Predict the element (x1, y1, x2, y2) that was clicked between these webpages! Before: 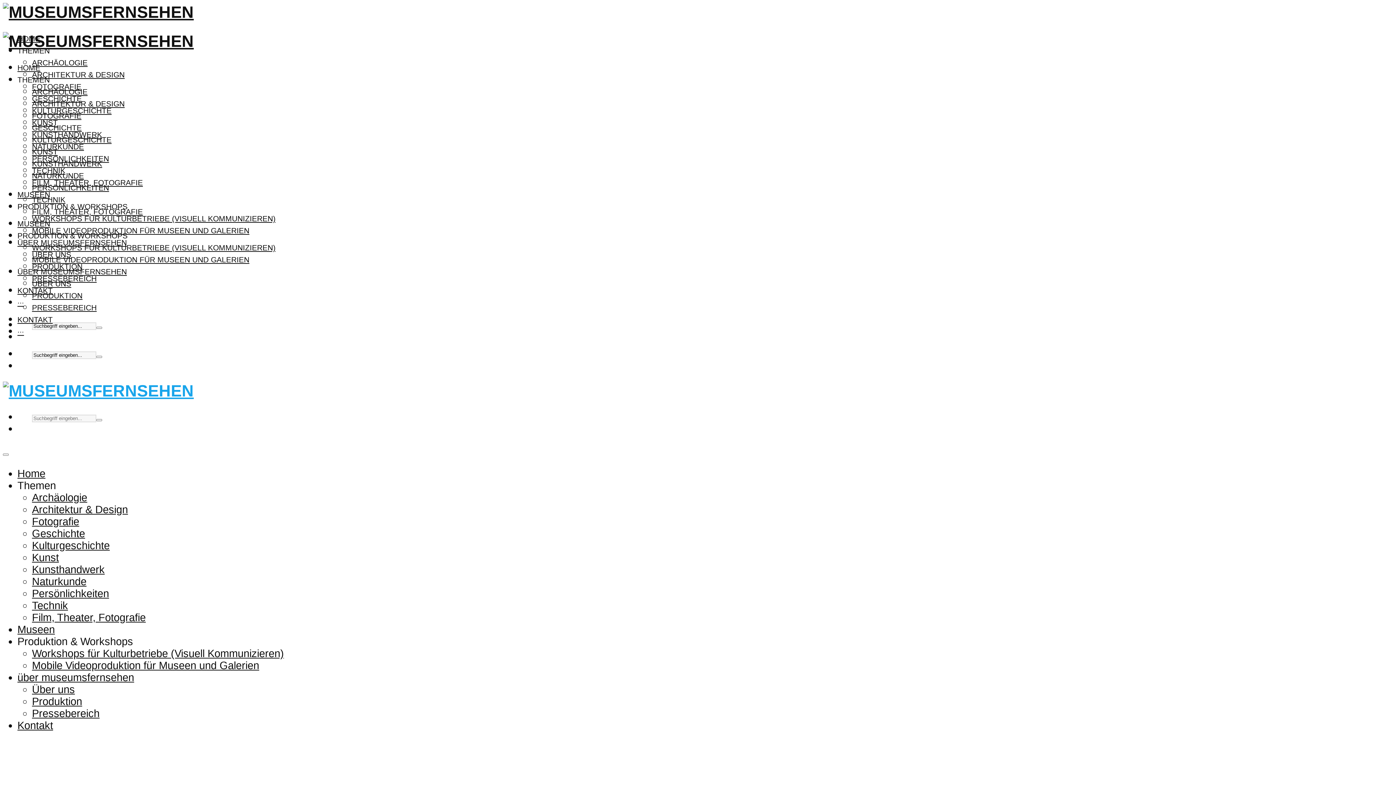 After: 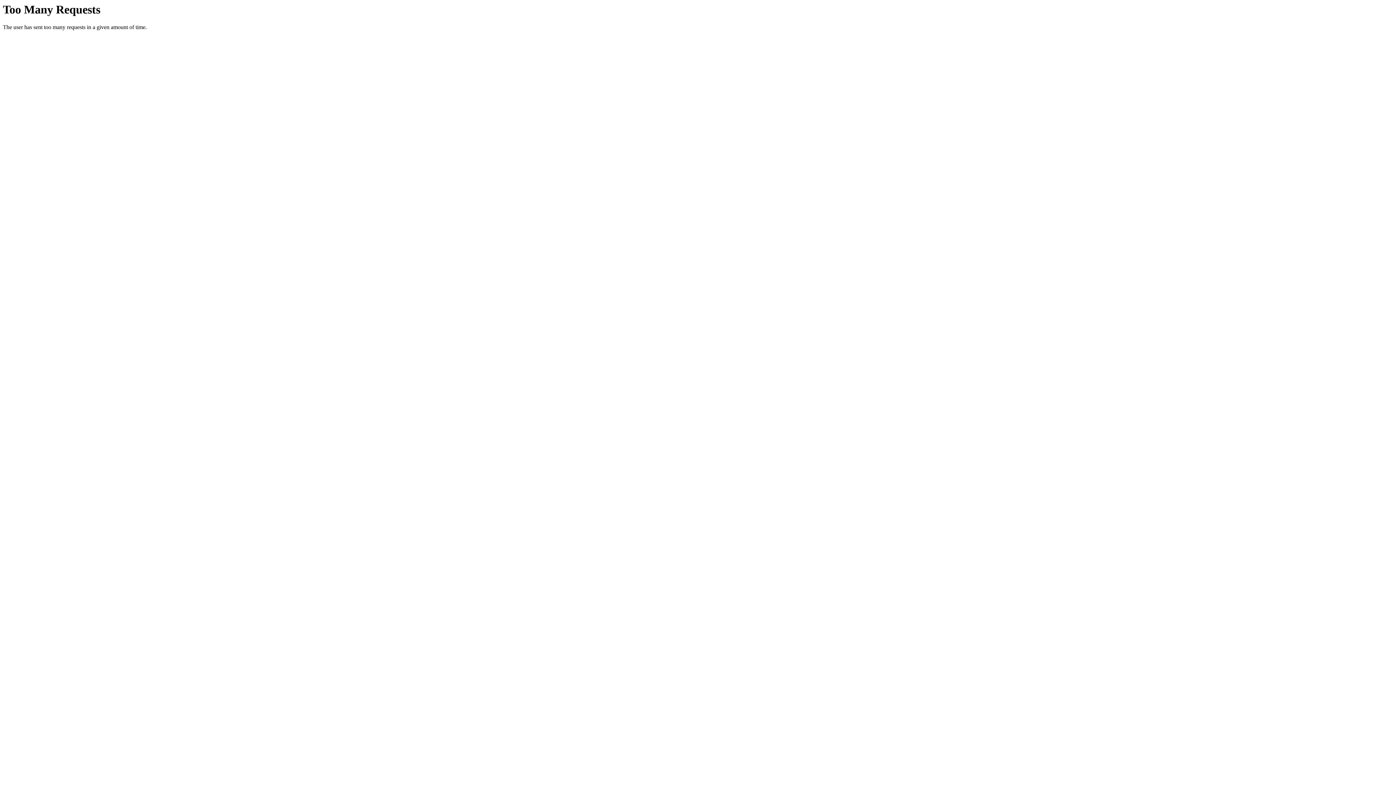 Action: label: Kulturgeschichte bbox: (32, 539, 109, 551)